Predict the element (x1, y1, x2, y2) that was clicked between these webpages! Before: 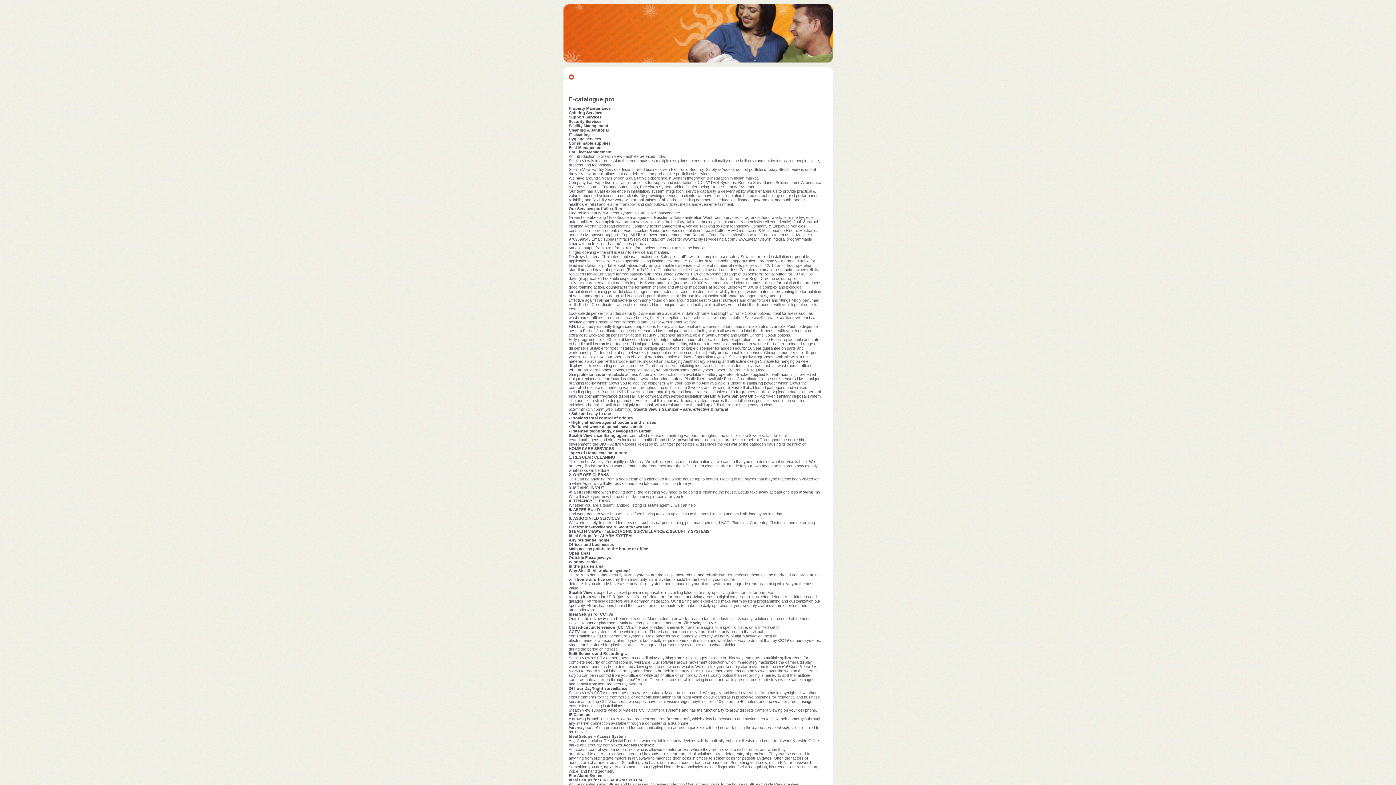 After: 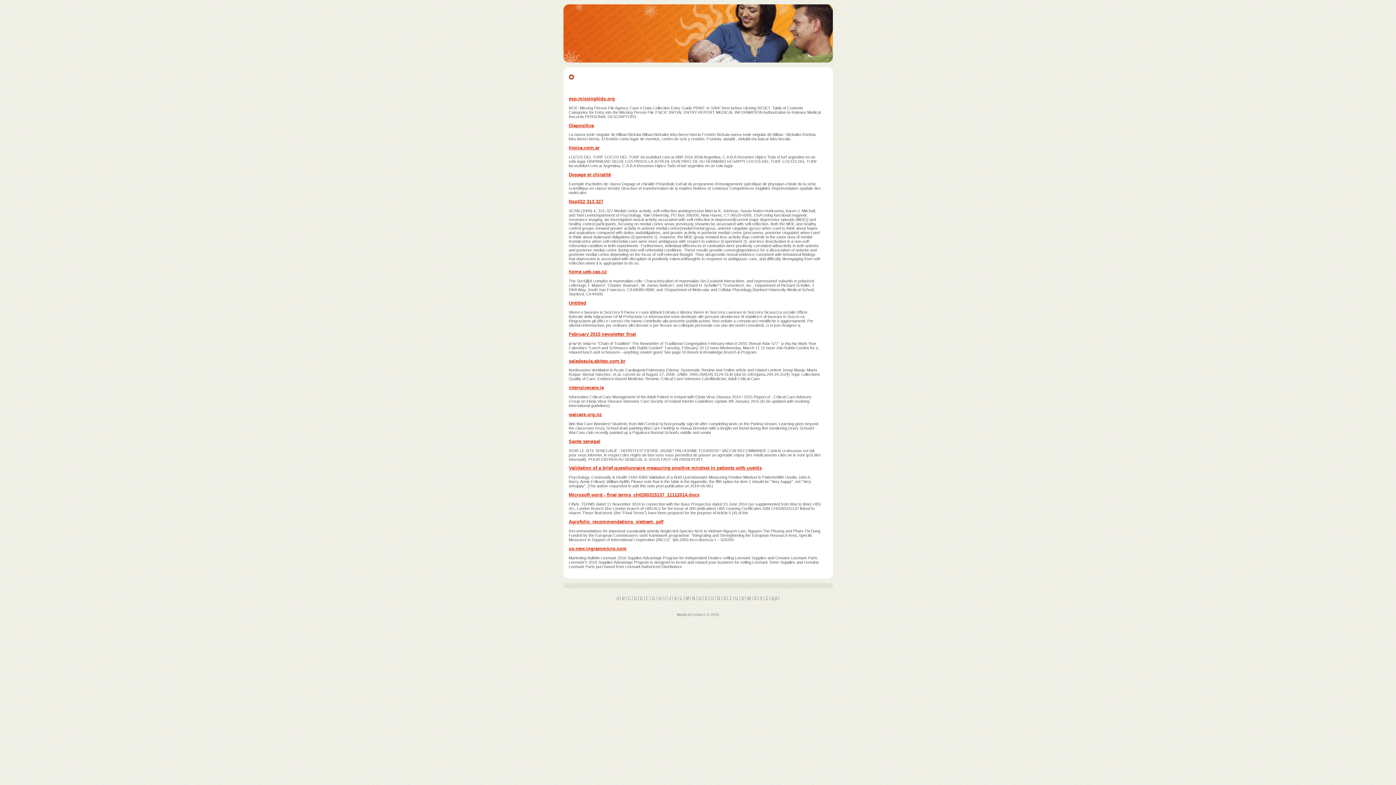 Action: bbox: (563, 58, 832, 63)